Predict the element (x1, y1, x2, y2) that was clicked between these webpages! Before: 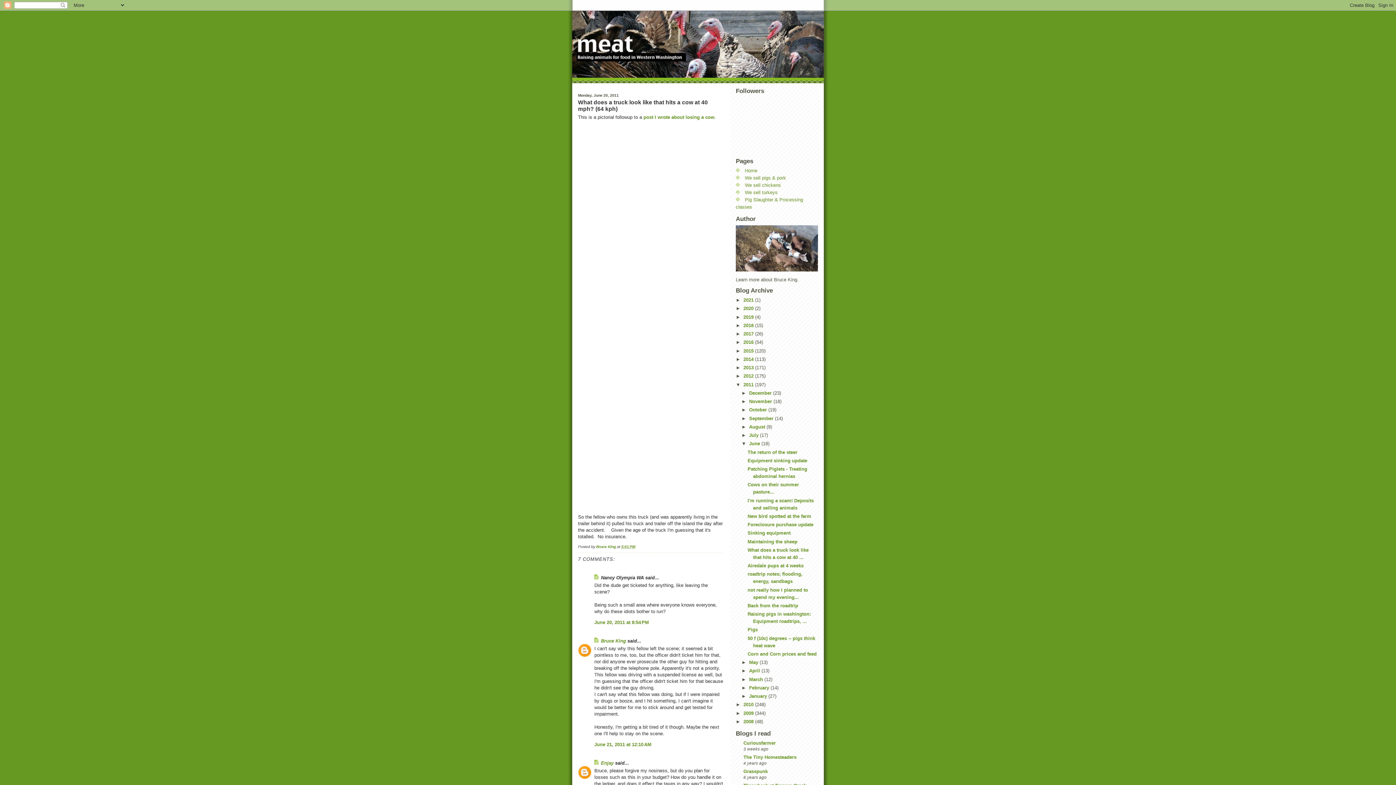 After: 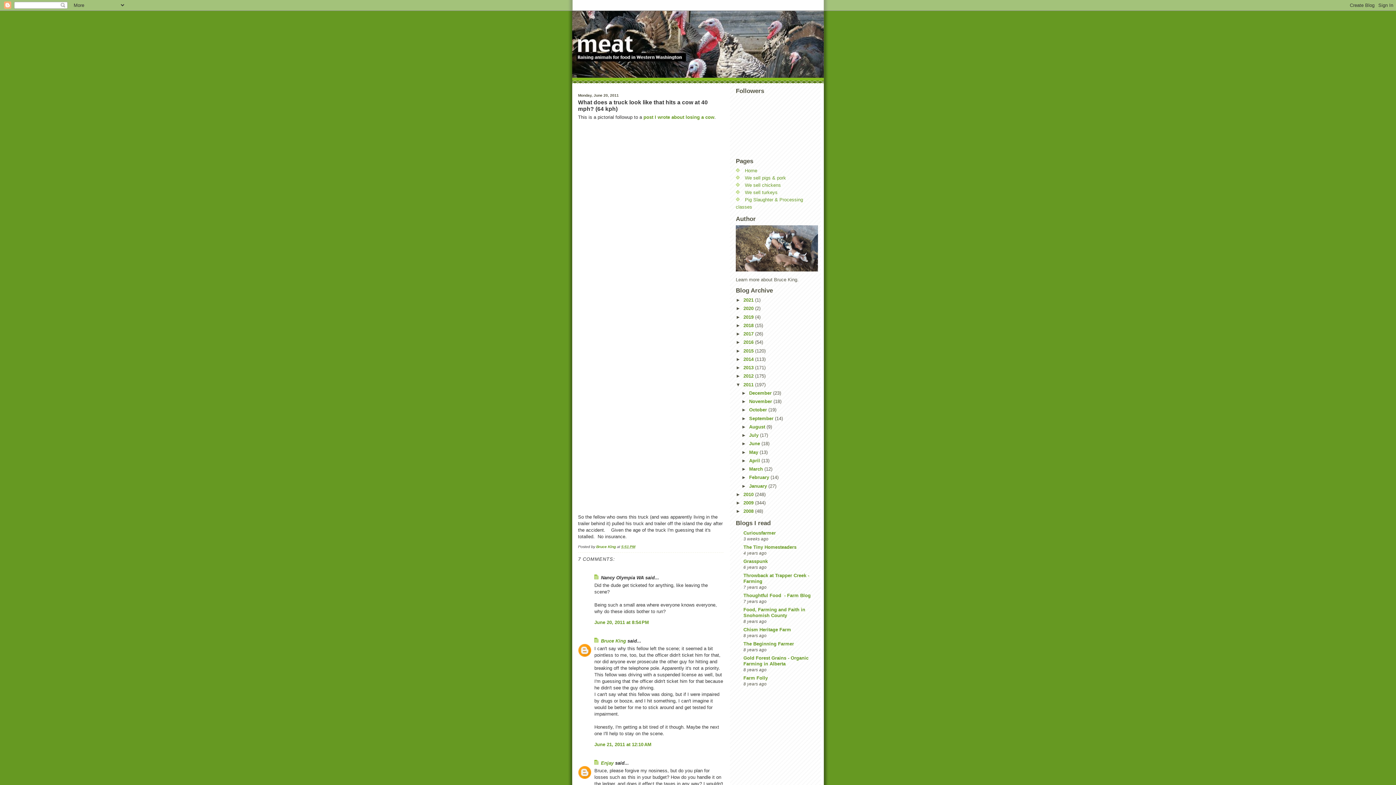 Action: label: ▼   bbox: (741, 441, 749, 446)